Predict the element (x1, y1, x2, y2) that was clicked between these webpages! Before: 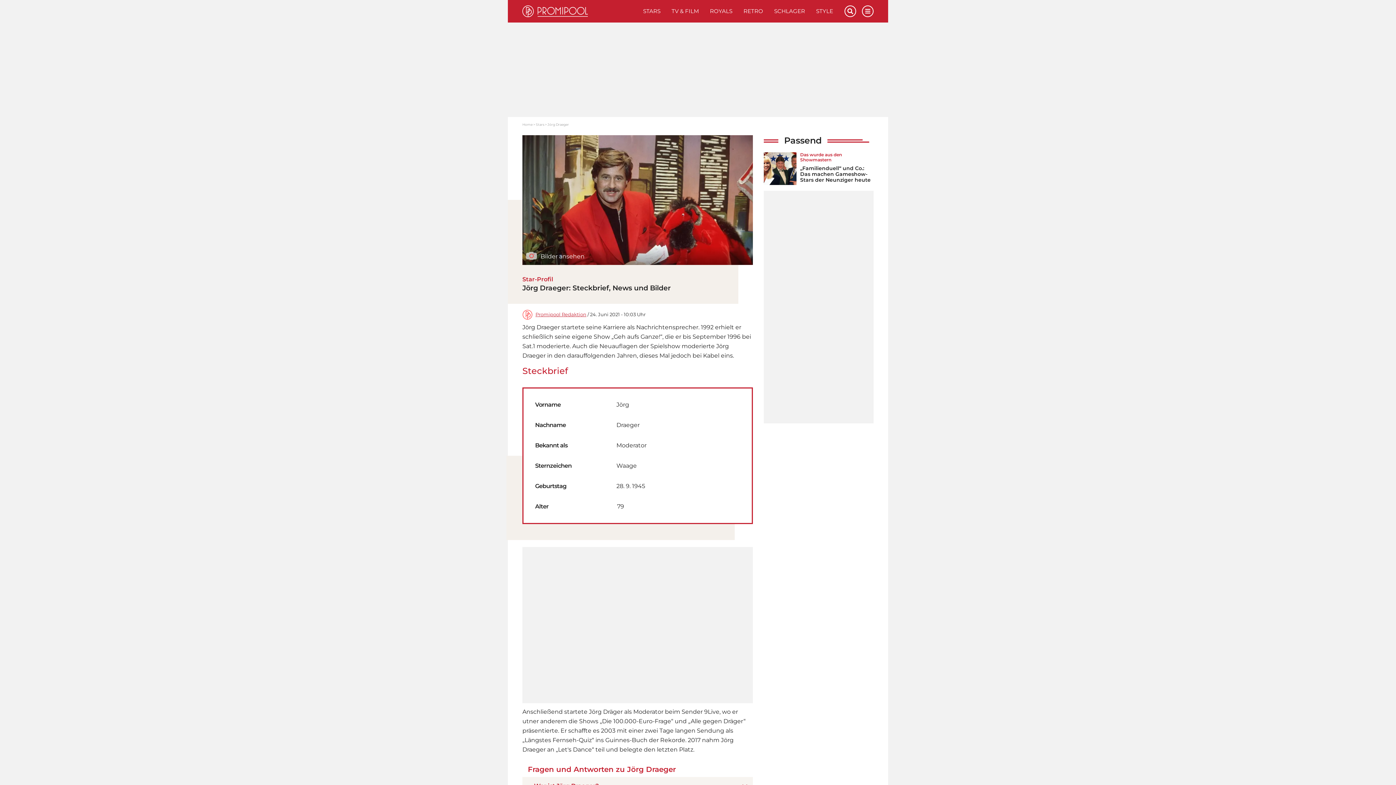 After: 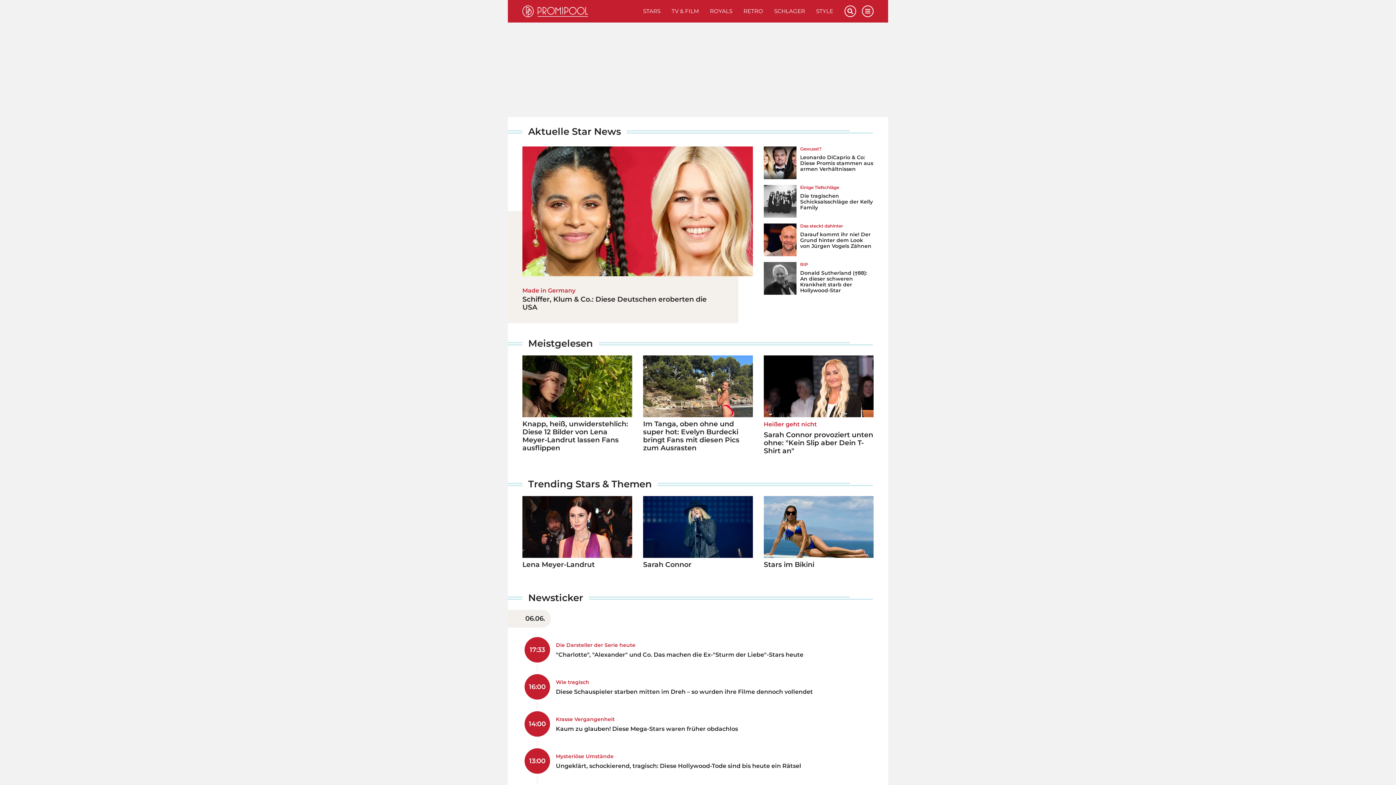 Action: bbox: (637, 0, 666, 22) label: STARS